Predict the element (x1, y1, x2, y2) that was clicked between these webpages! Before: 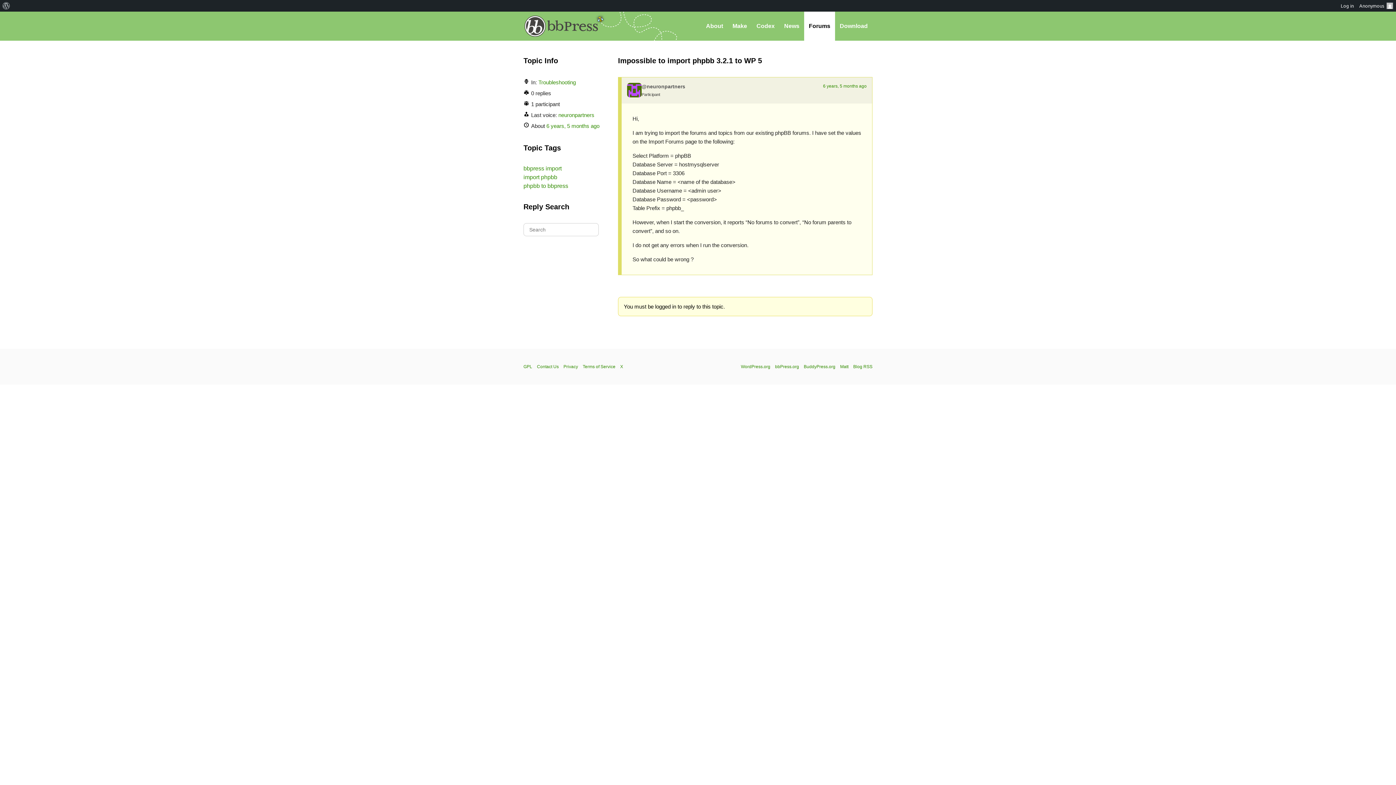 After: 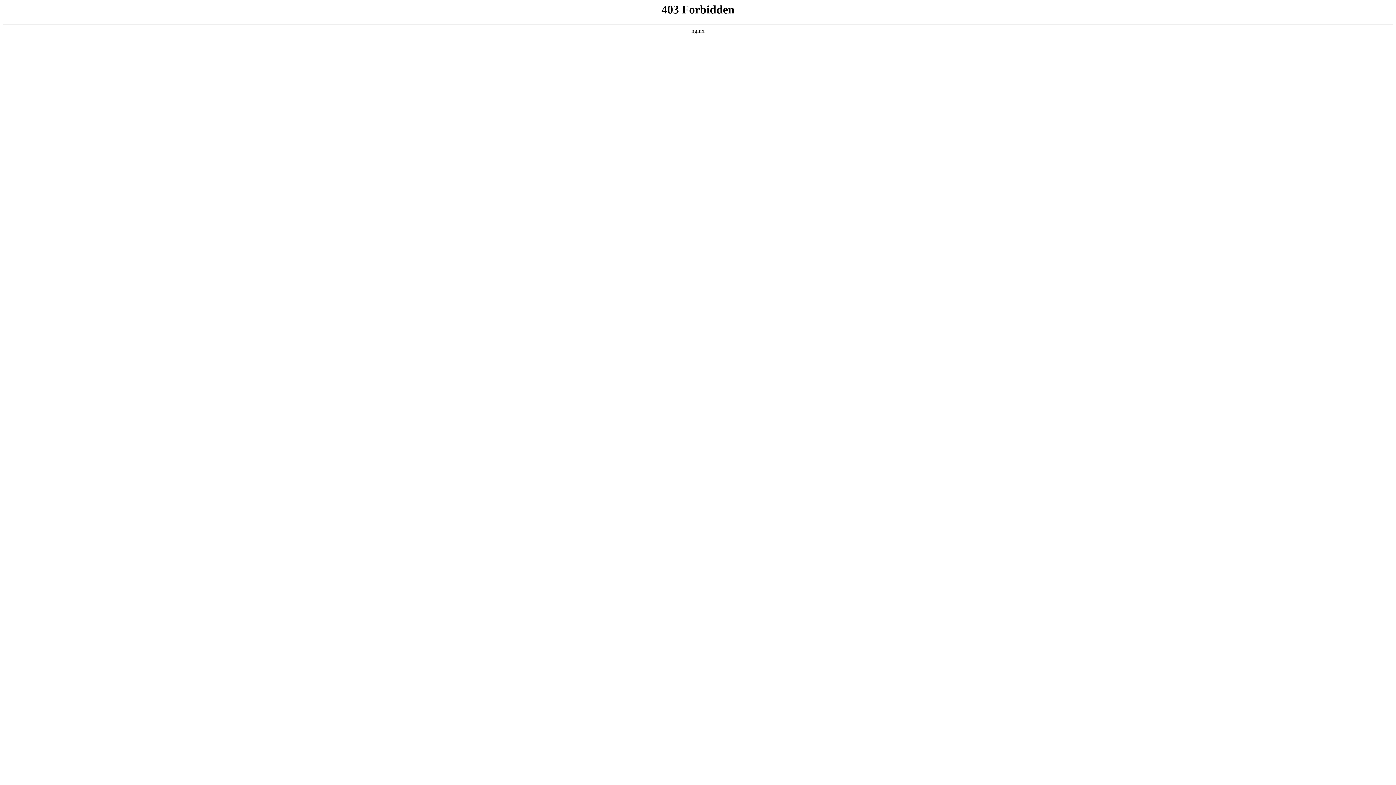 Action: label: Privacy bbox: (563, 364, 578, 369)